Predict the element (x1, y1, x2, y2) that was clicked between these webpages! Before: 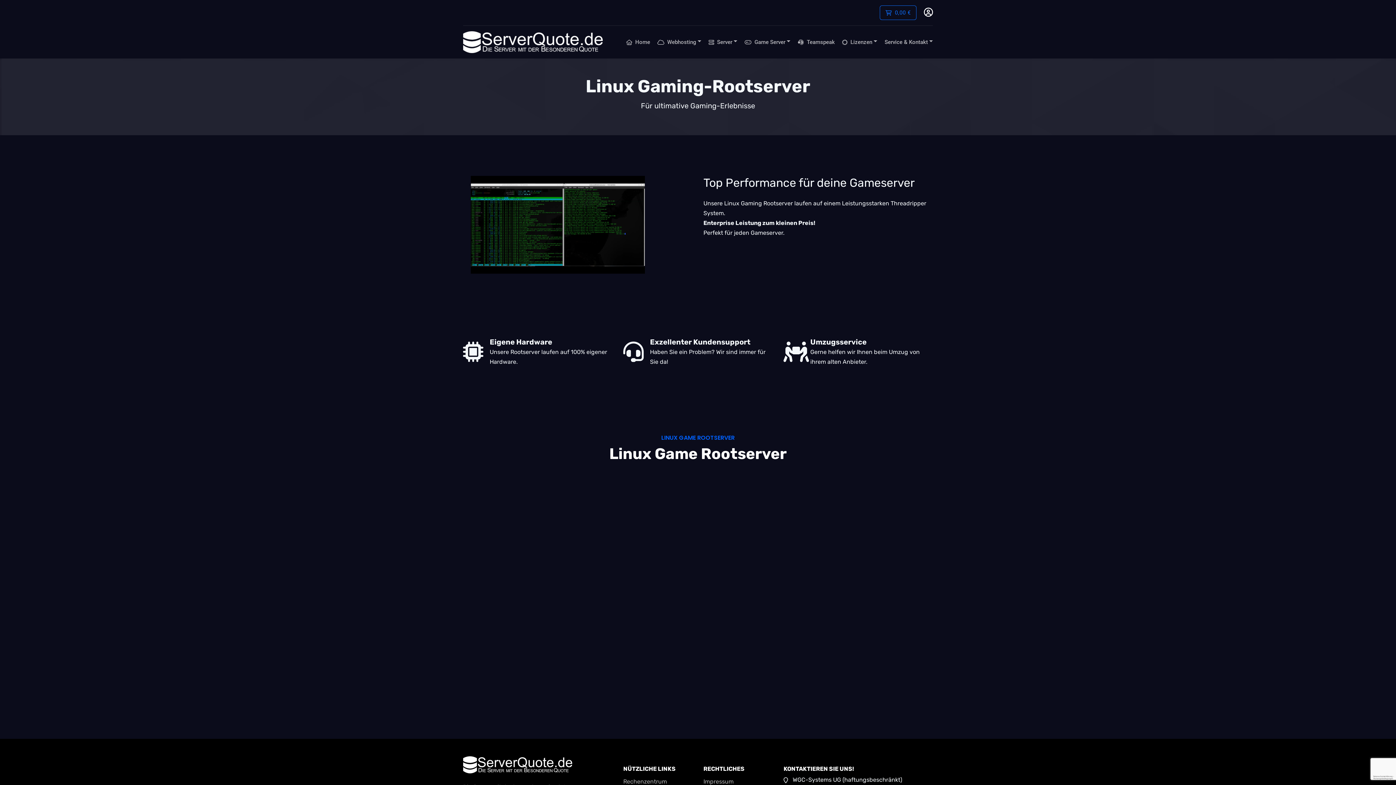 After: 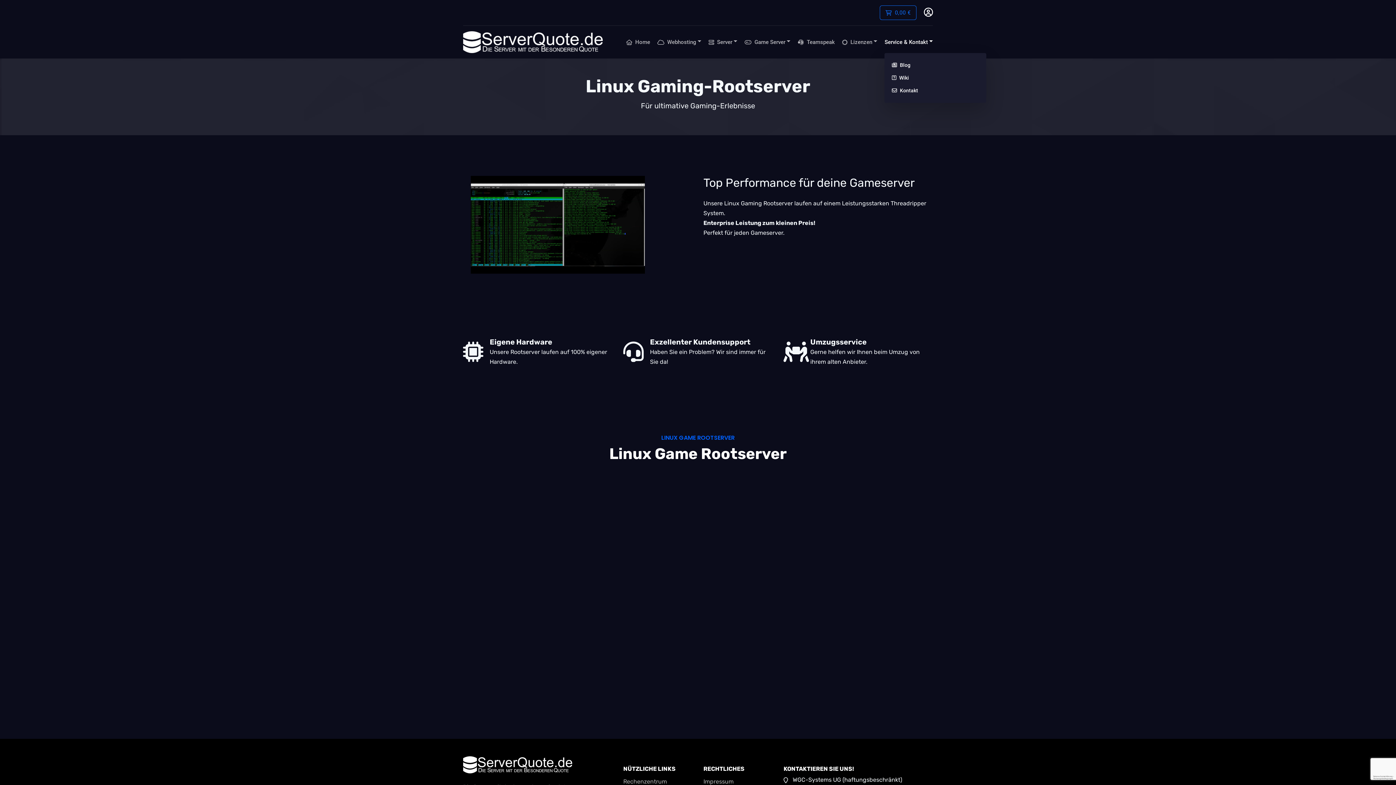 Action: bbox: (884, 38, 933, 46) label: Service & Kontakt